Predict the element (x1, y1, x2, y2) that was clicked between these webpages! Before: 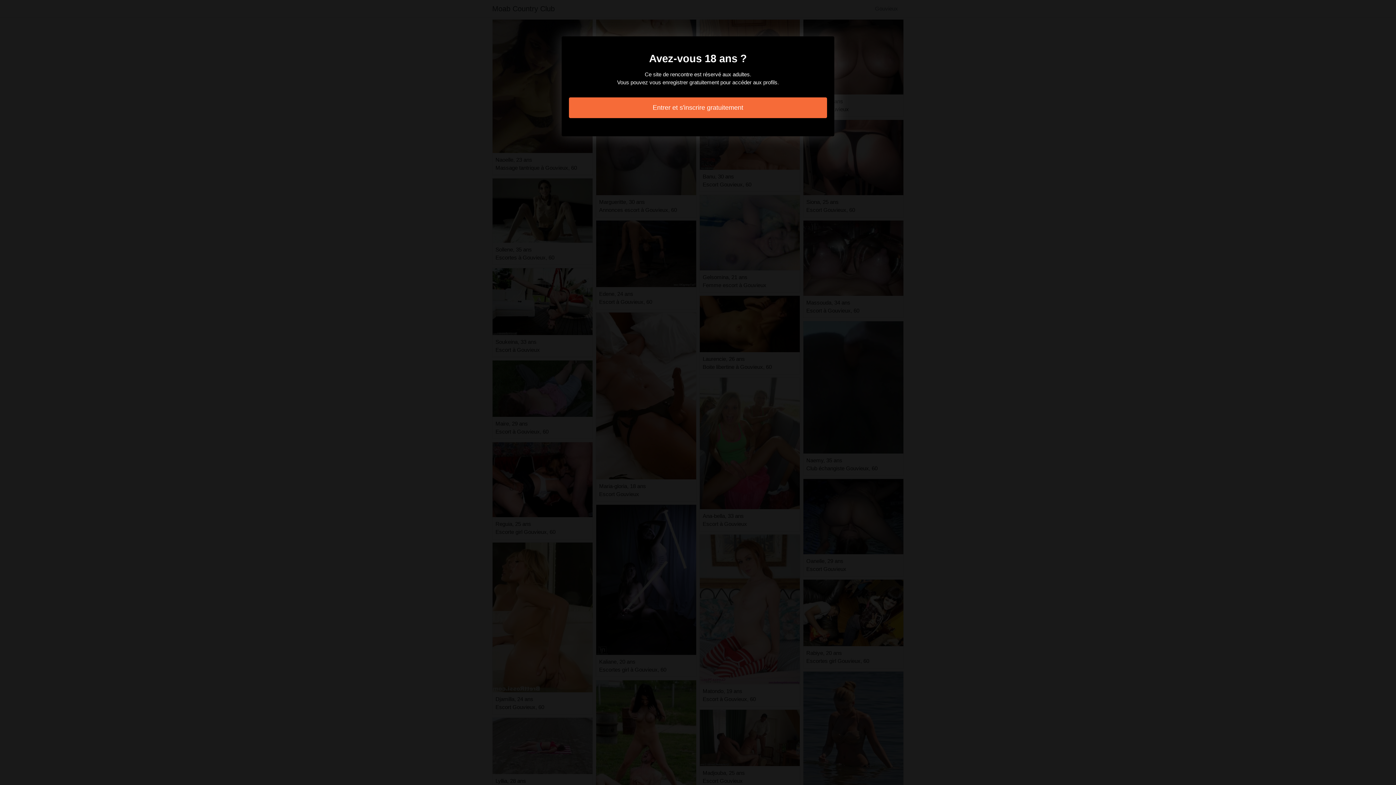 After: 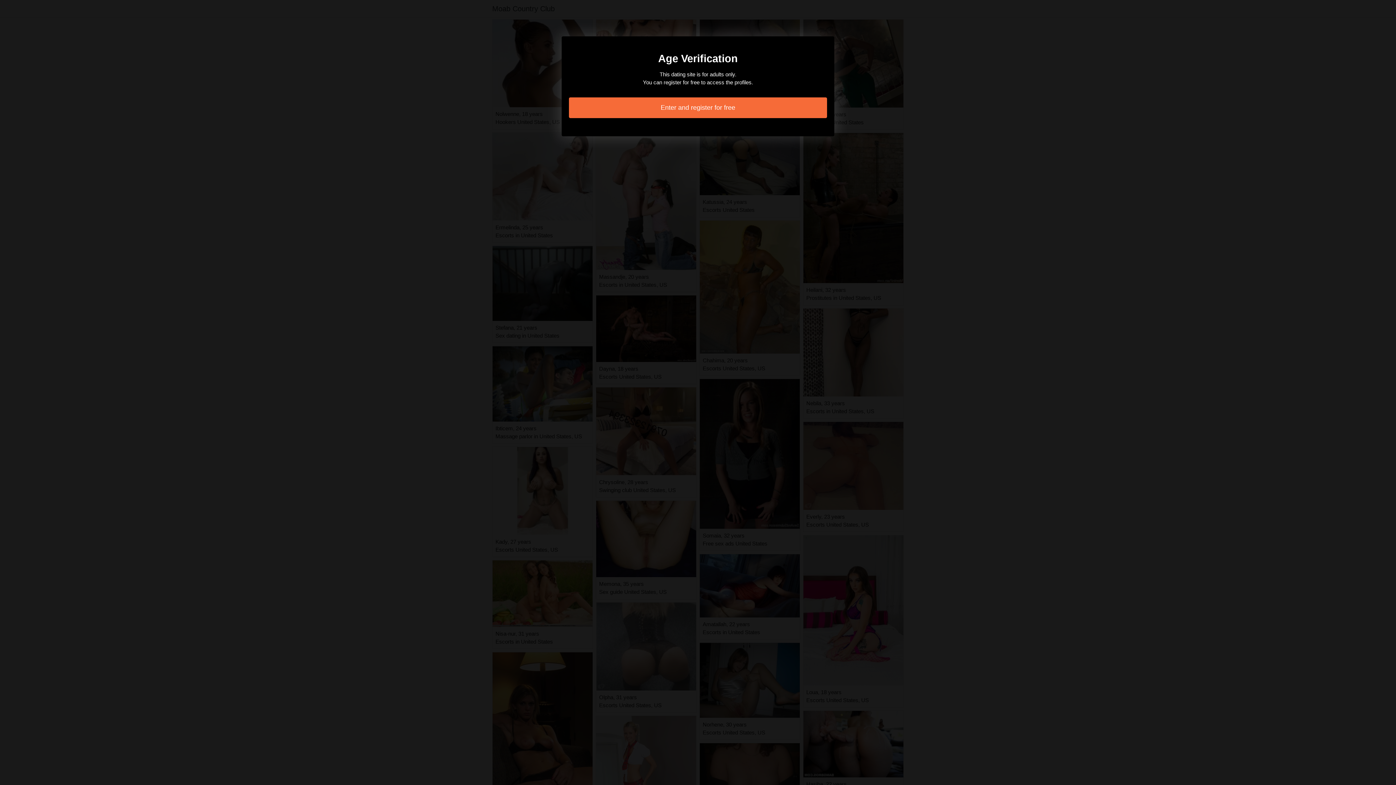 Action: bbox: (569, 97, 827, 118) label: Entrer et s'inscrire gratuitement